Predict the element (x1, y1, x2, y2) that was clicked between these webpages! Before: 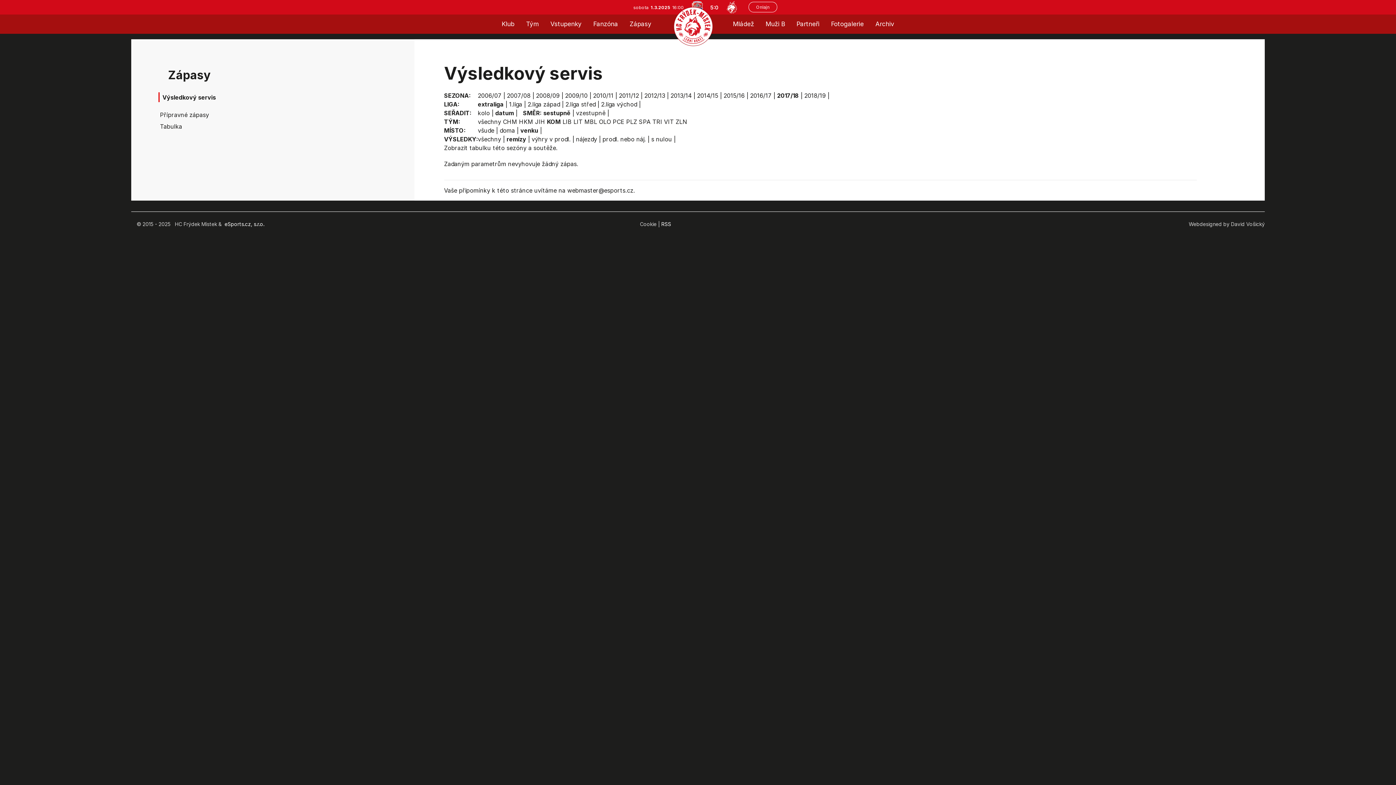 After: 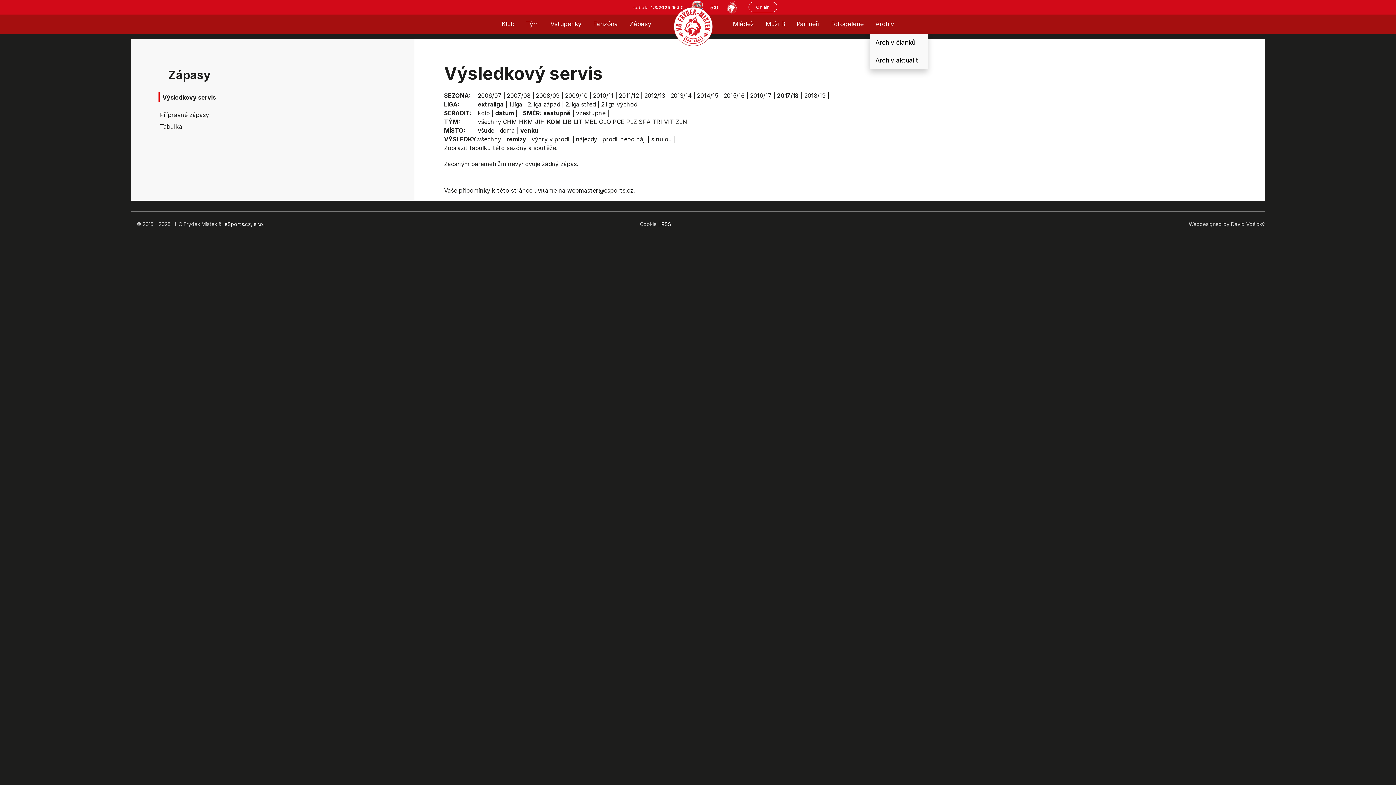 Action: label: Archiv bbox: (869, 14, 900, 33)